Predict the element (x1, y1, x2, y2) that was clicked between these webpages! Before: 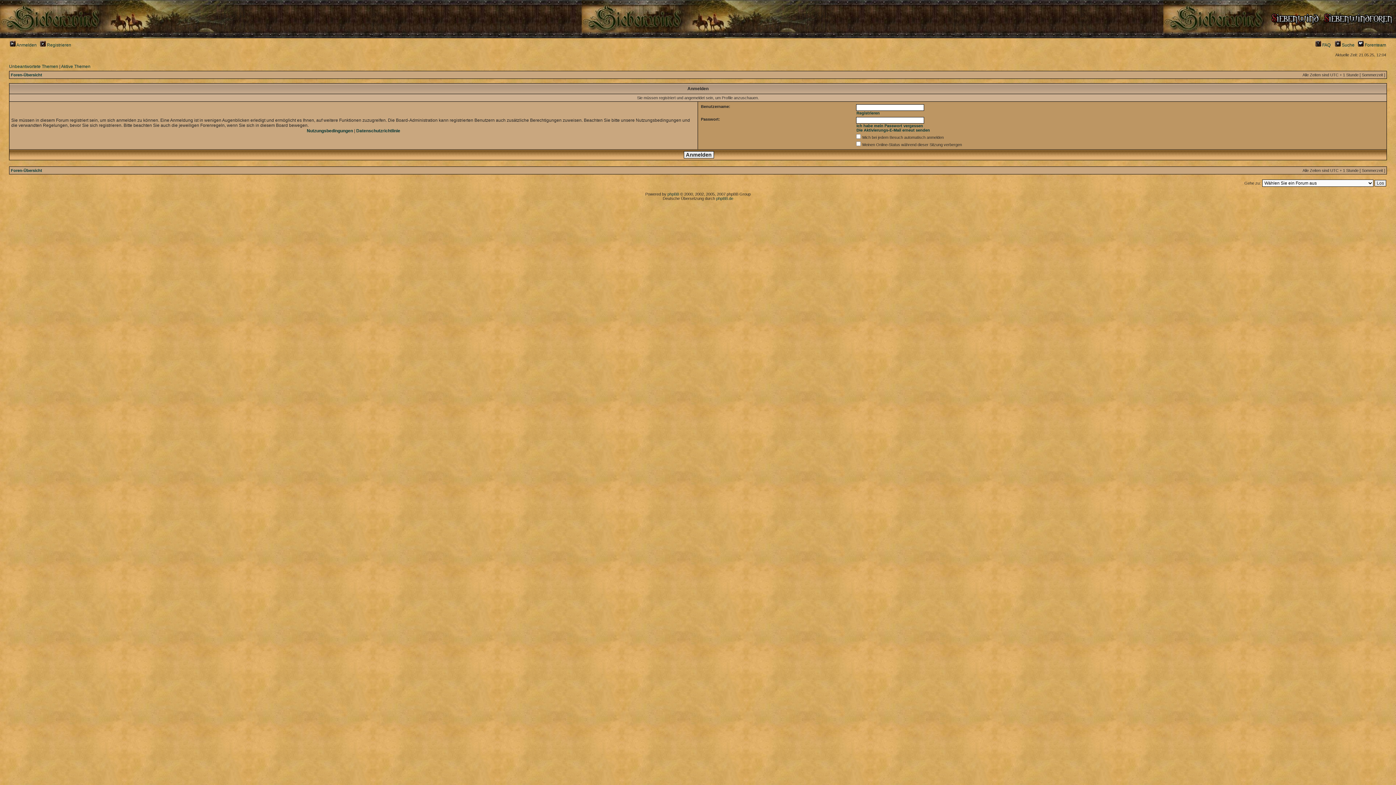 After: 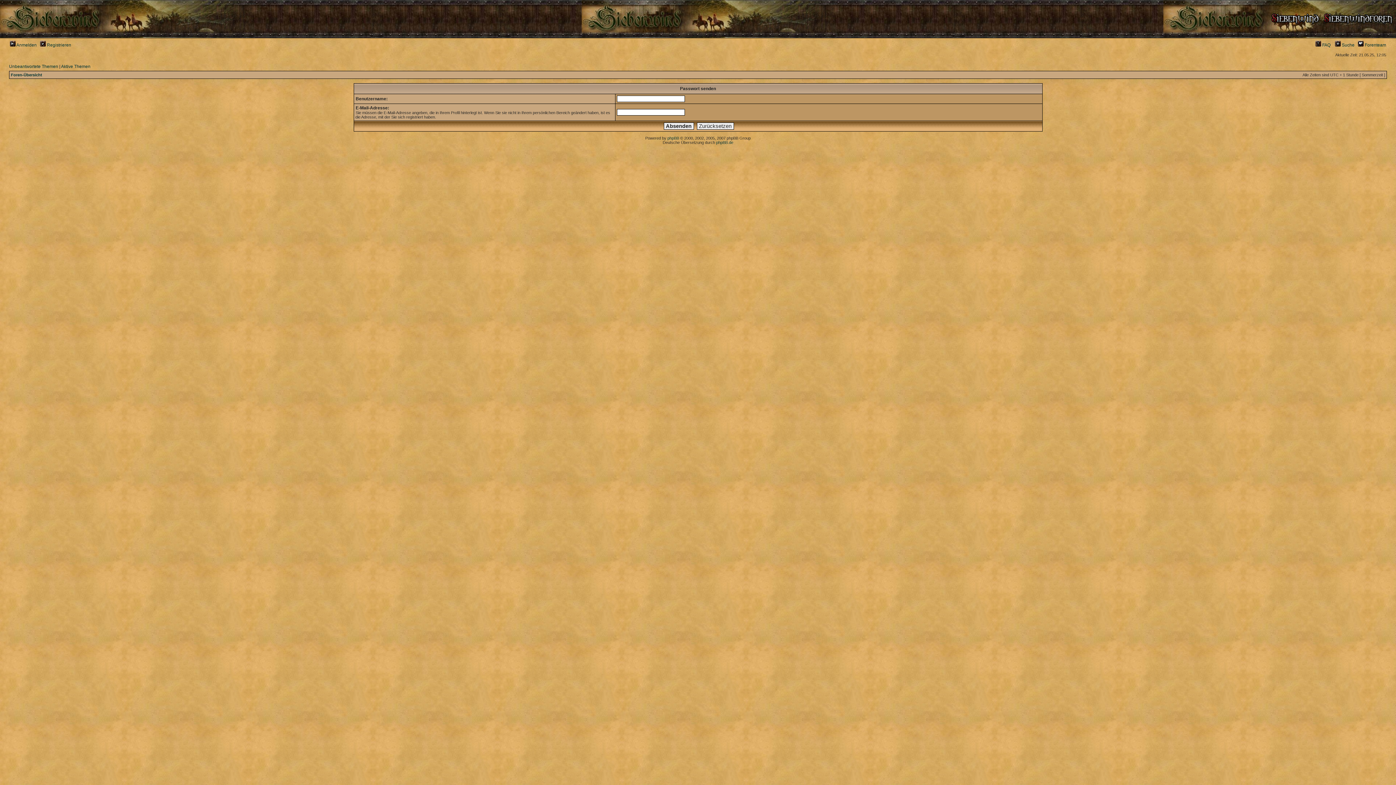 Action: bbox: (856, 123, 923, 128) label: Ich habe mein Passwort vergessen